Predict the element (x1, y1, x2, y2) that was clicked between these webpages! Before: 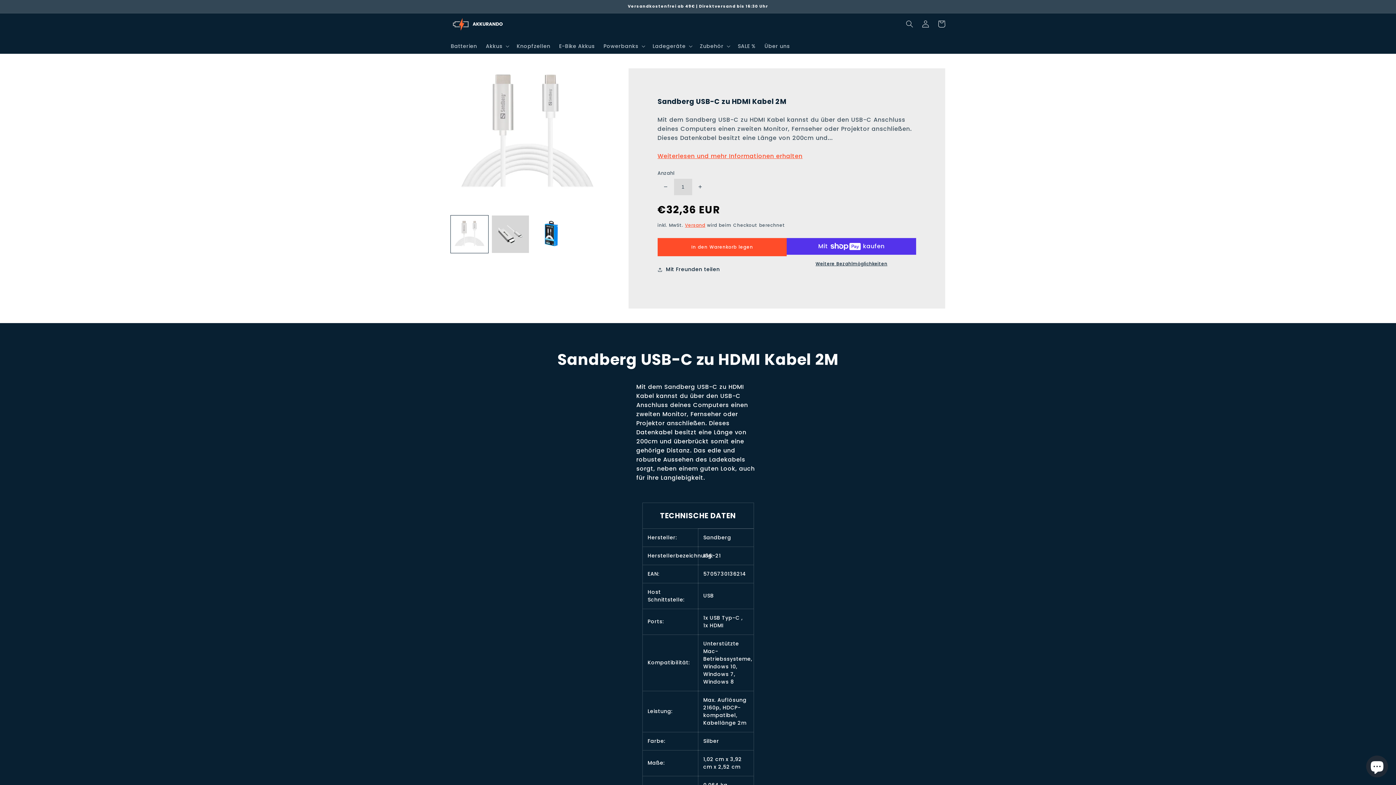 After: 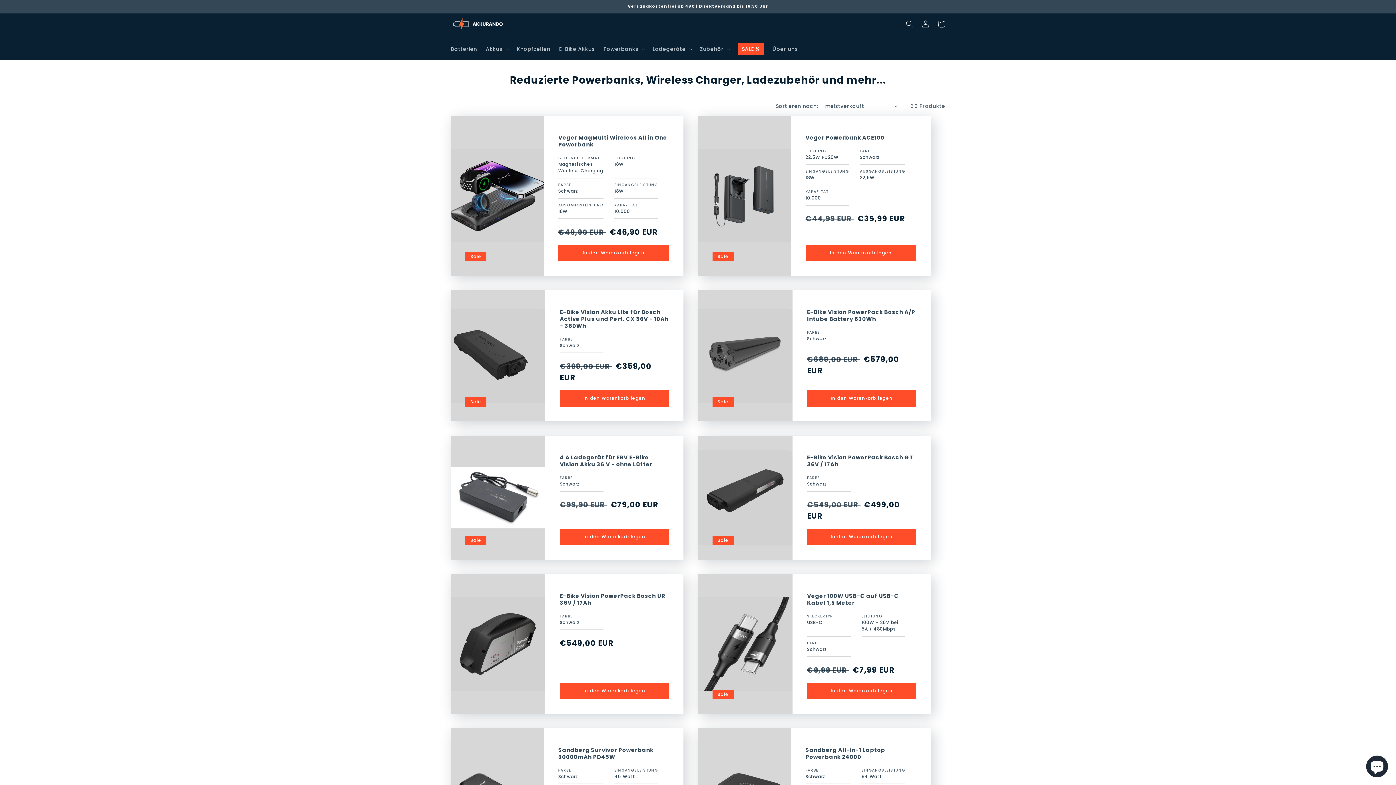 Action: label: SALE % bbox: (733, 38, 760, 53)